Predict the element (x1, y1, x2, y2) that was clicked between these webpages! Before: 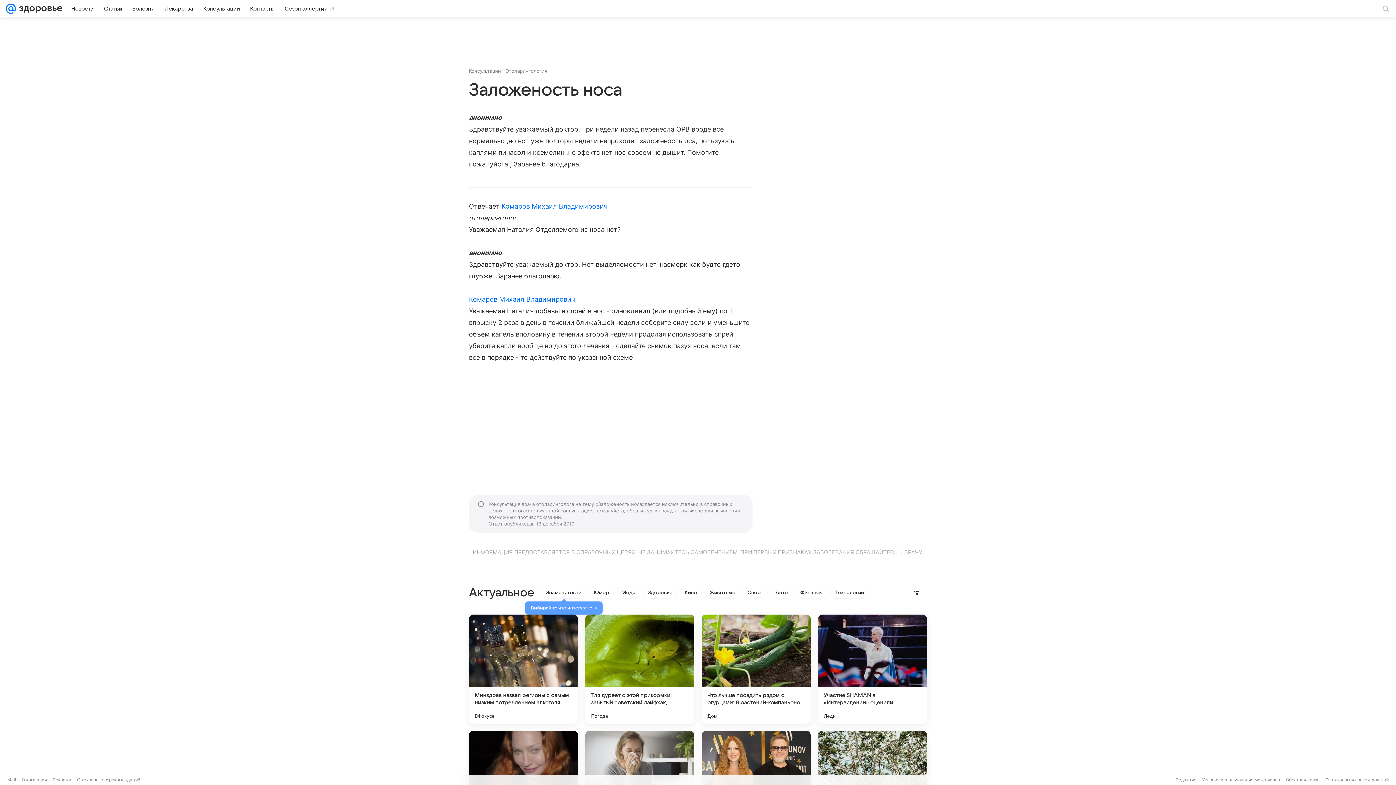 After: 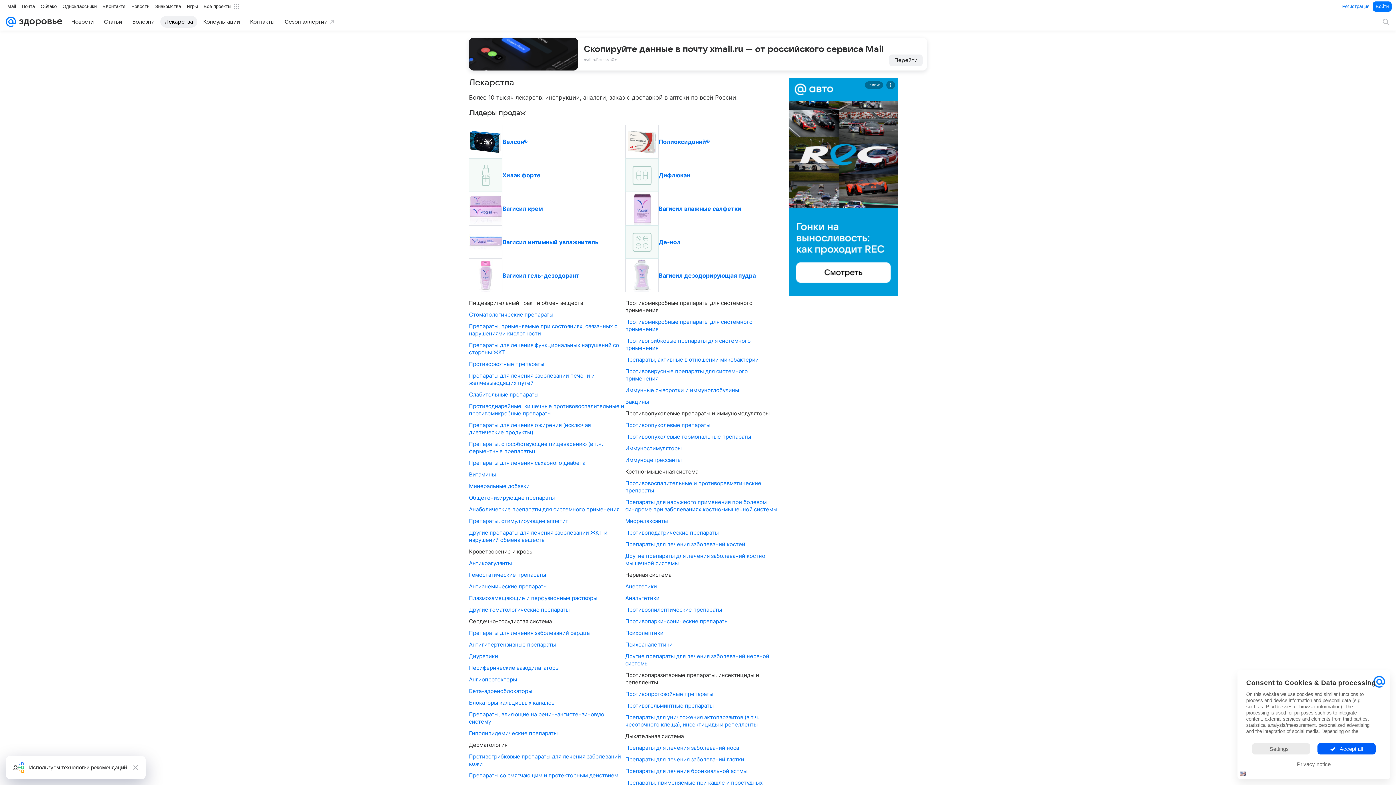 Action: bbox: (160, 2, 197, 14) label: Лекарства